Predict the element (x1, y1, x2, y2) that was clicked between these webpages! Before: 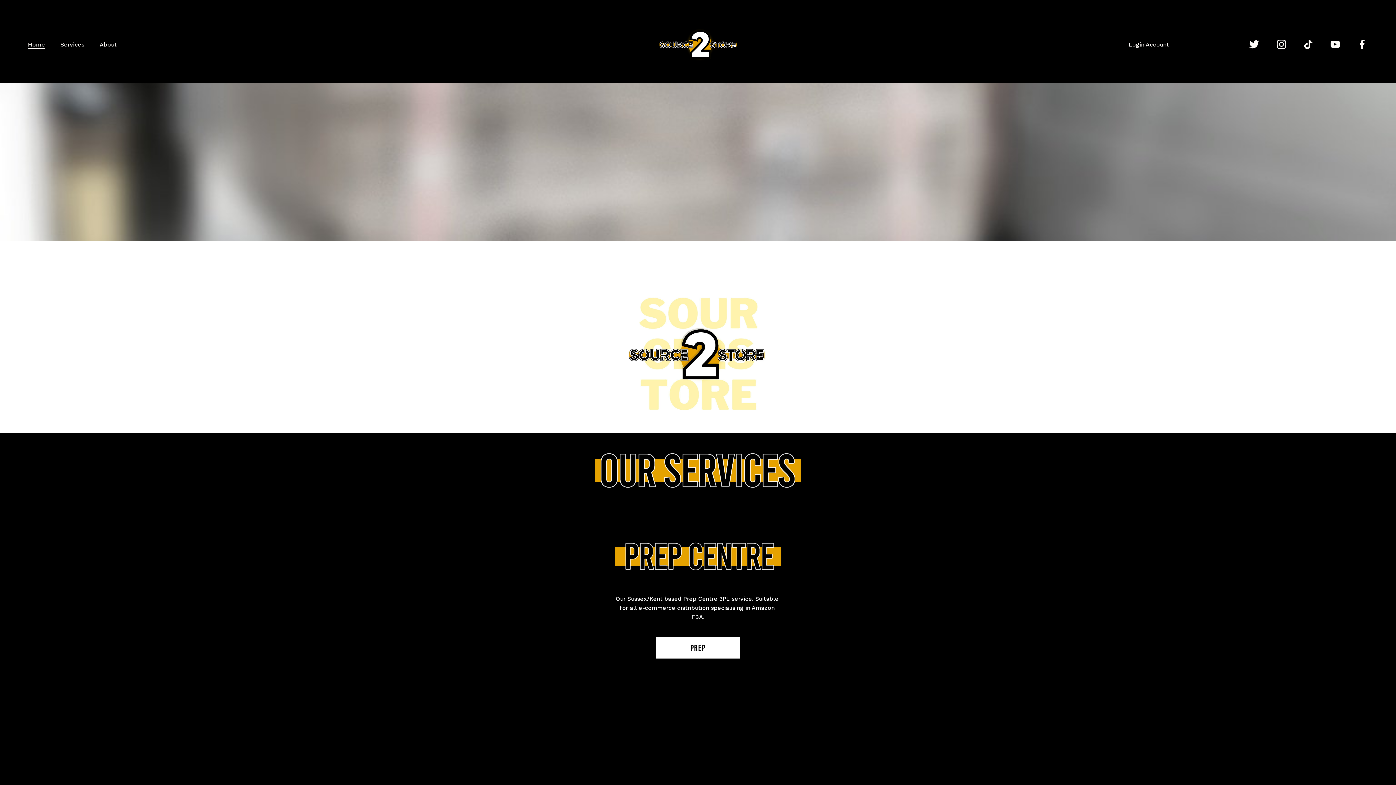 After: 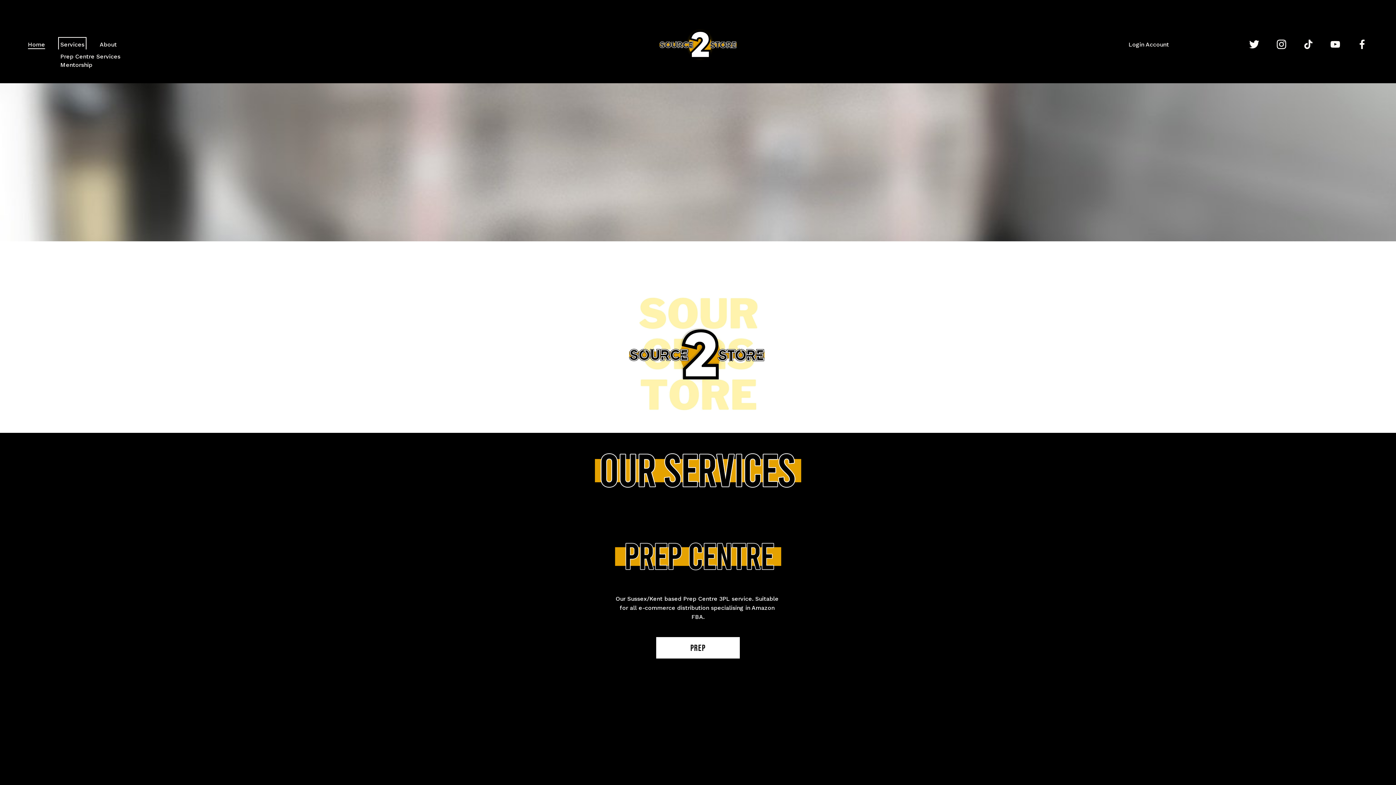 Action: label: folder dropdown bbox: (60, 39, 84, 49)